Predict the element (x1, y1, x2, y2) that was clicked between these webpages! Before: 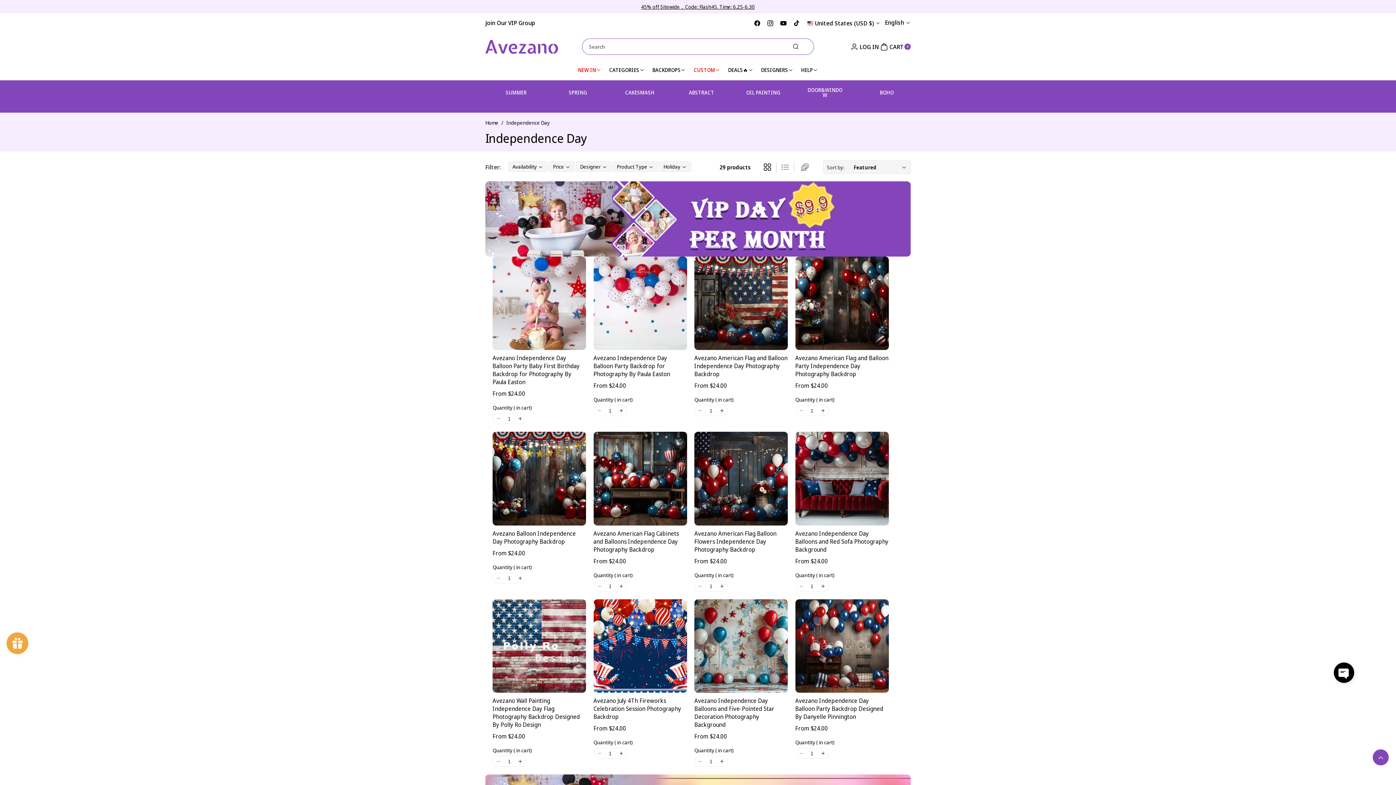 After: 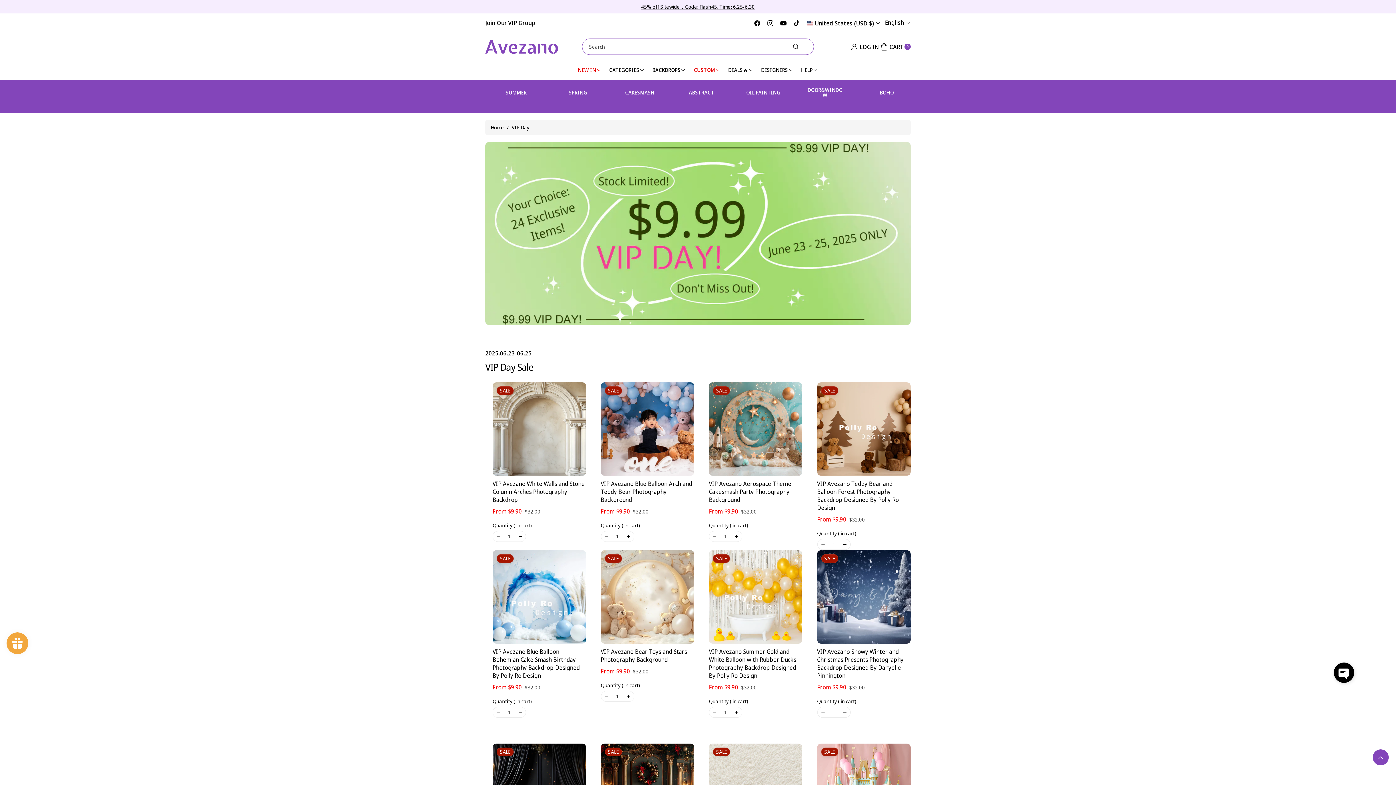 Action: bbox: (507, 196, 519, 205) label: Shop